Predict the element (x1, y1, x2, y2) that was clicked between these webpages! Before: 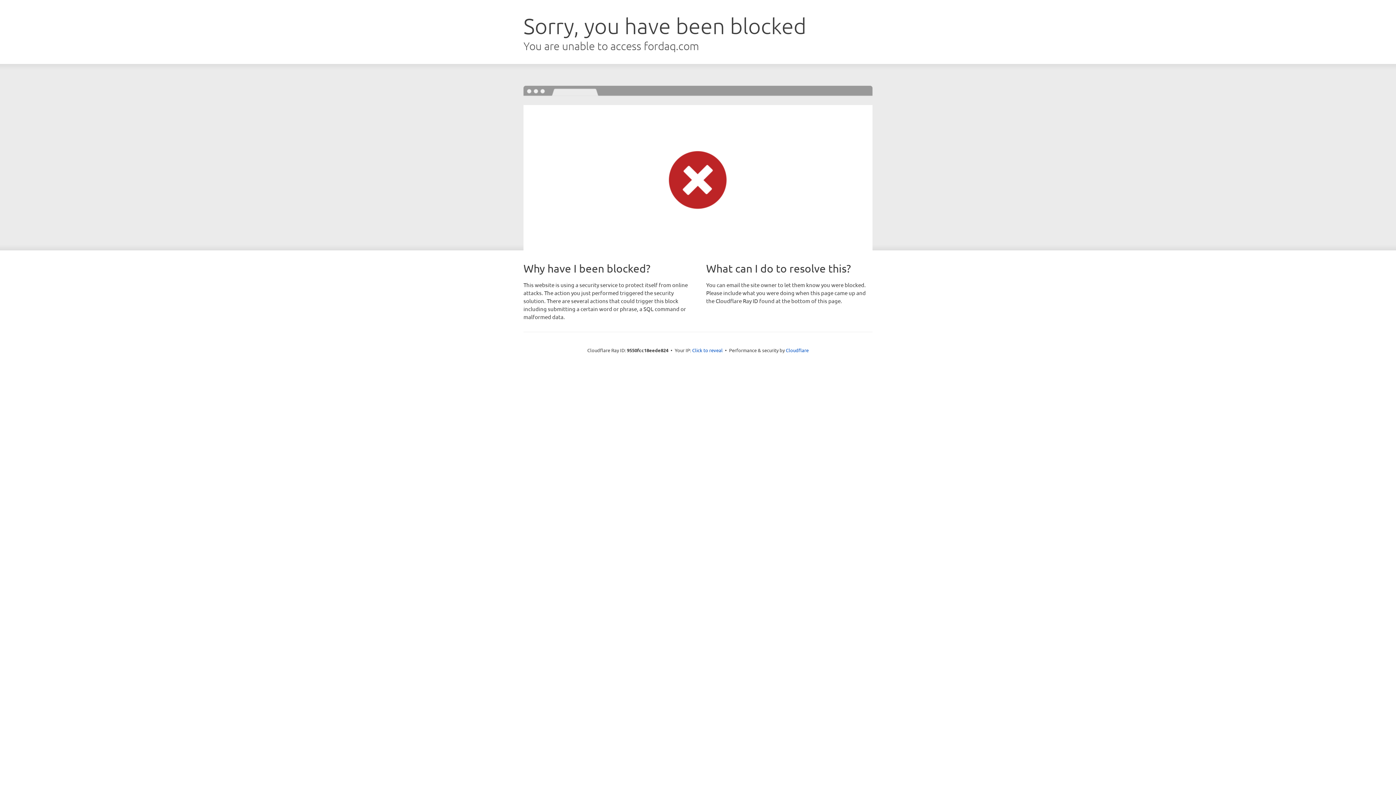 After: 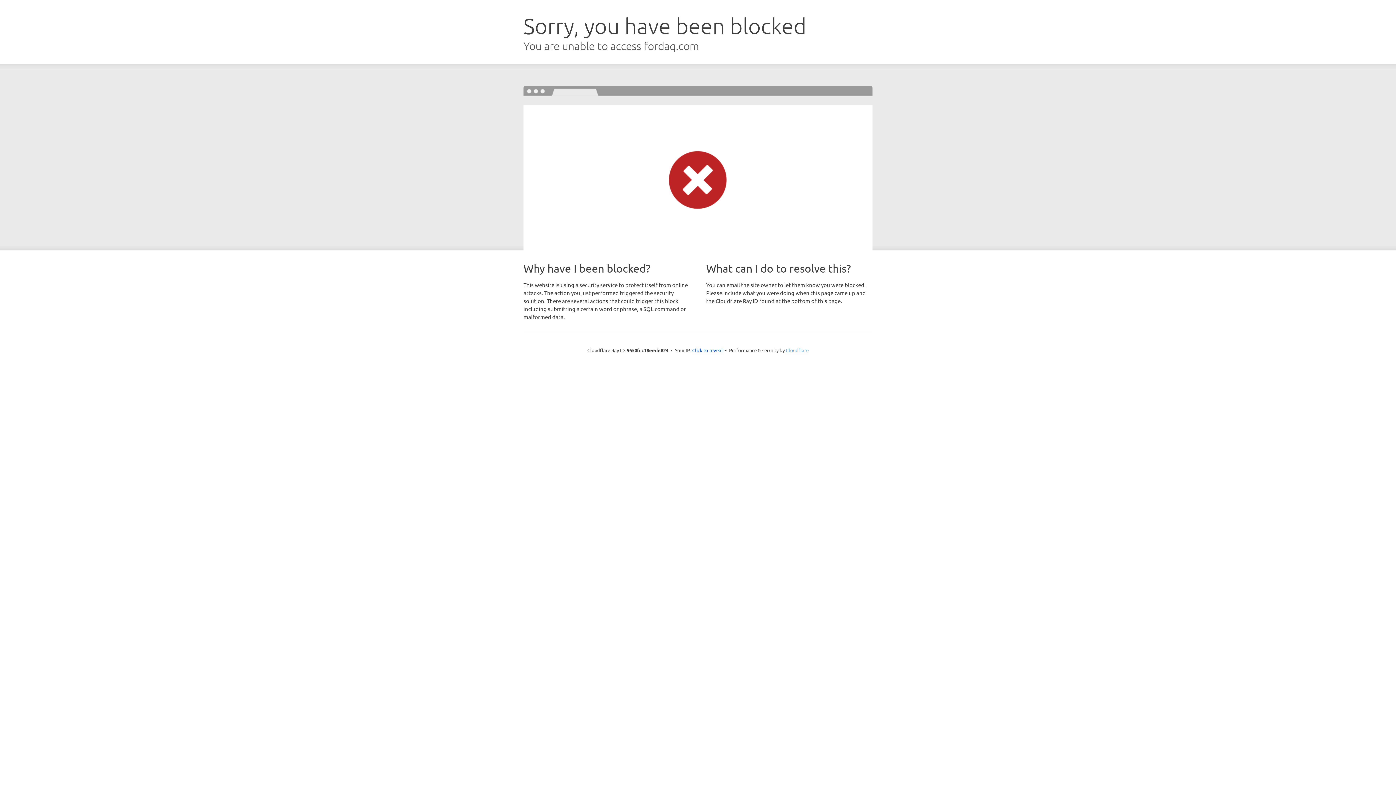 Action: bbox: (786, 347, 808, 353) label: Cloudflare